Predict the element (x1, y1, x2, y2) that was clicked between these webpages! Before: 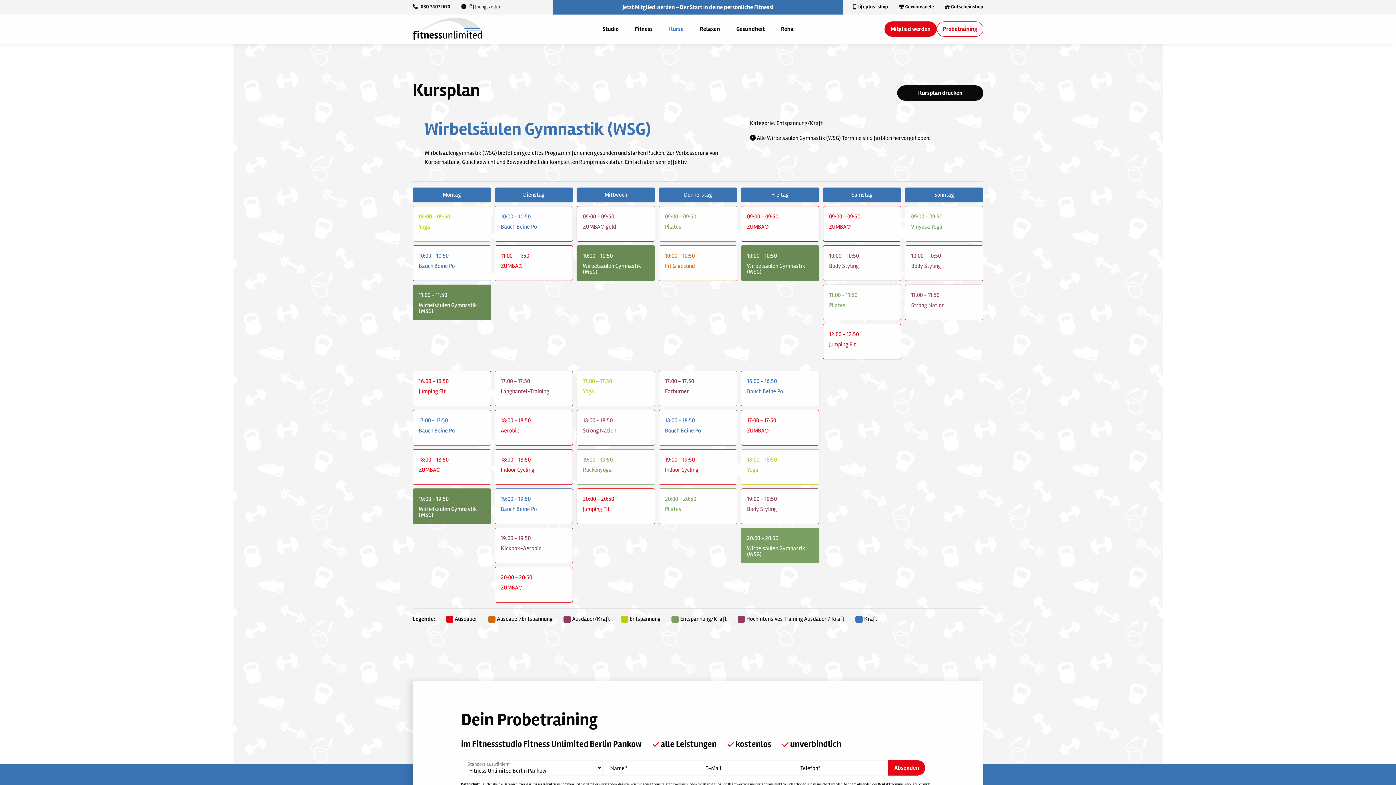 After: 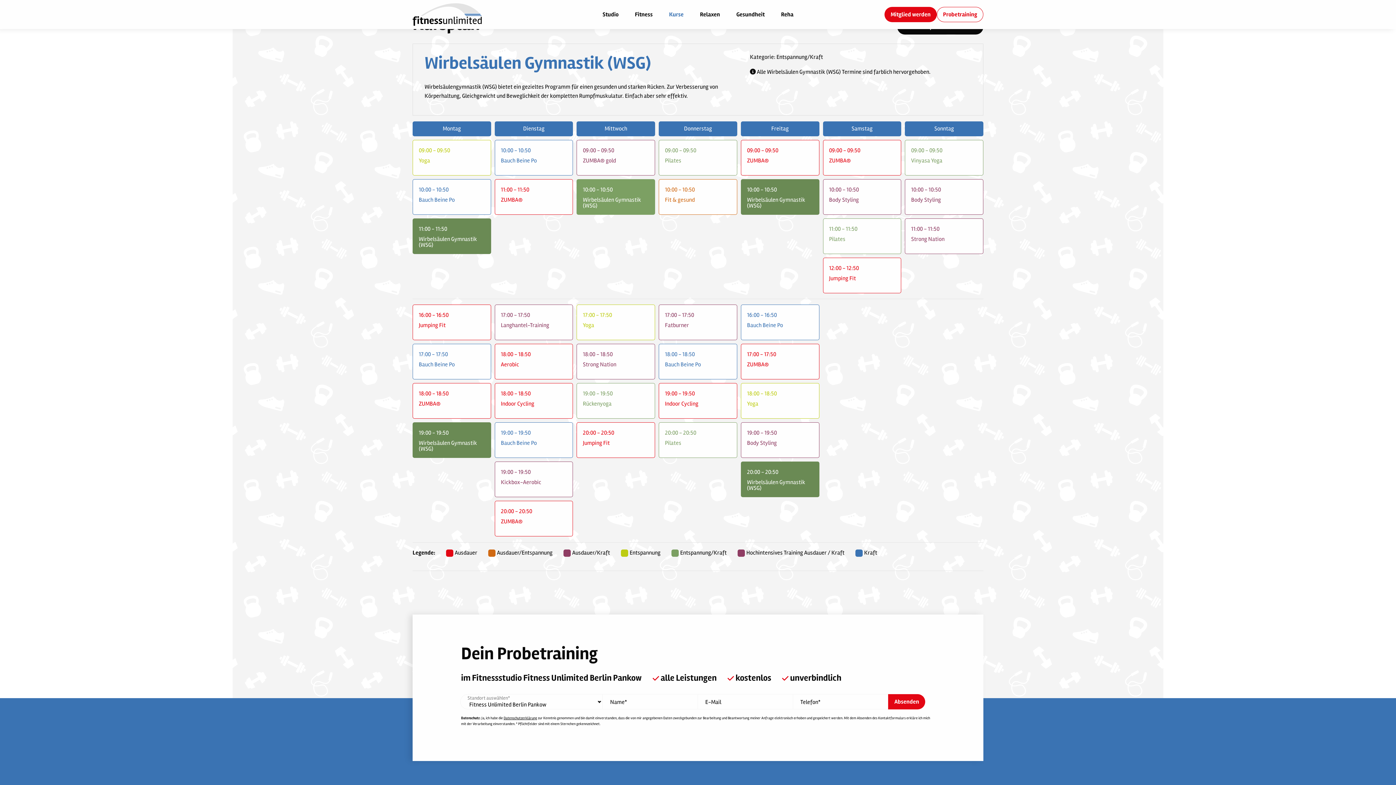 Action: label: 10:00 - 10:50

Wirbelsäulen Gymnastik (WSG) bbox: (576, 245, 655, 281)